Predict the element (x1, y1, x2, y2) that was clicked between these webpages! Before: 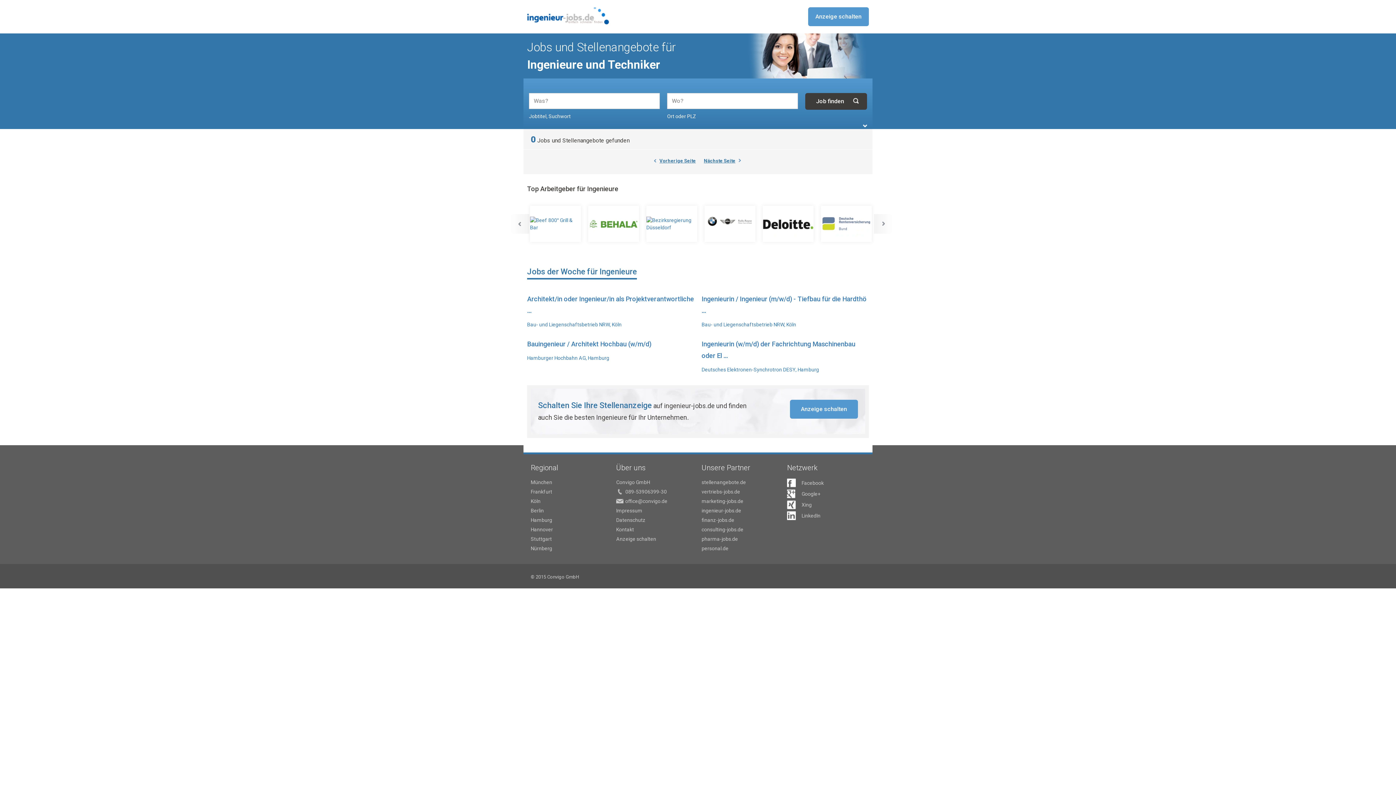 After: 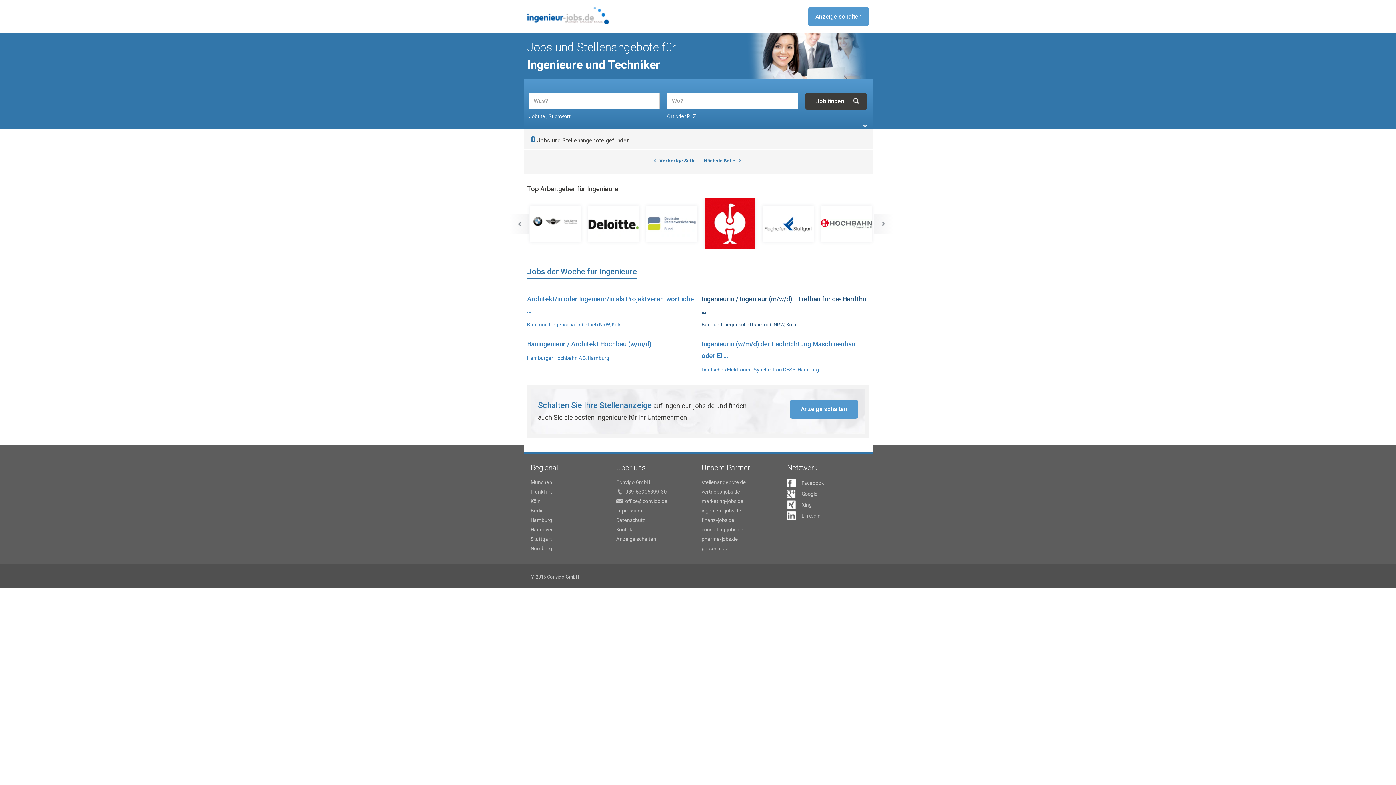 Action: label: Ingenieurin / Ingenieur (m/w/d) - Tiefbau für die Hardthö ...

Bau- und Liegenschaftsbetrieb NRW, Köln bbox: (701, 293, 869, 329)